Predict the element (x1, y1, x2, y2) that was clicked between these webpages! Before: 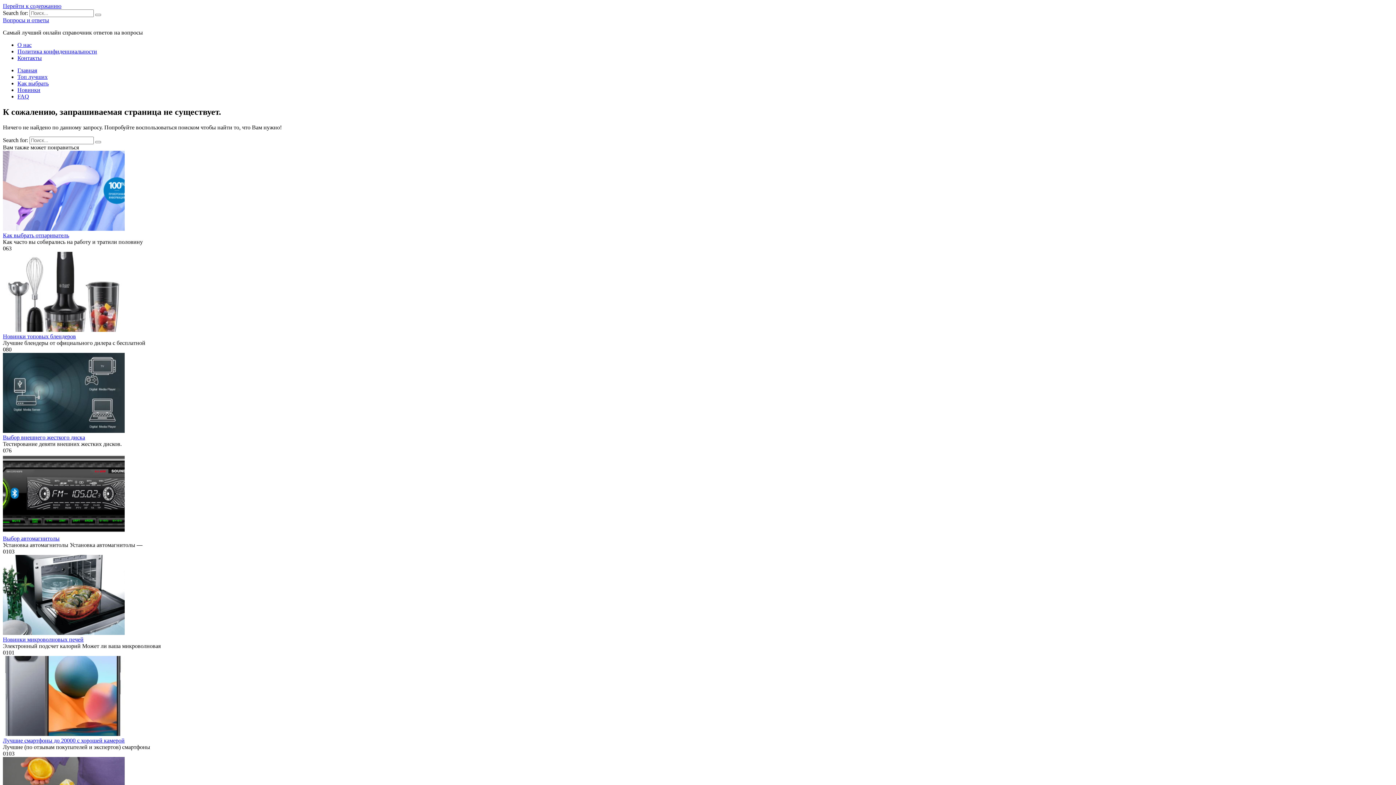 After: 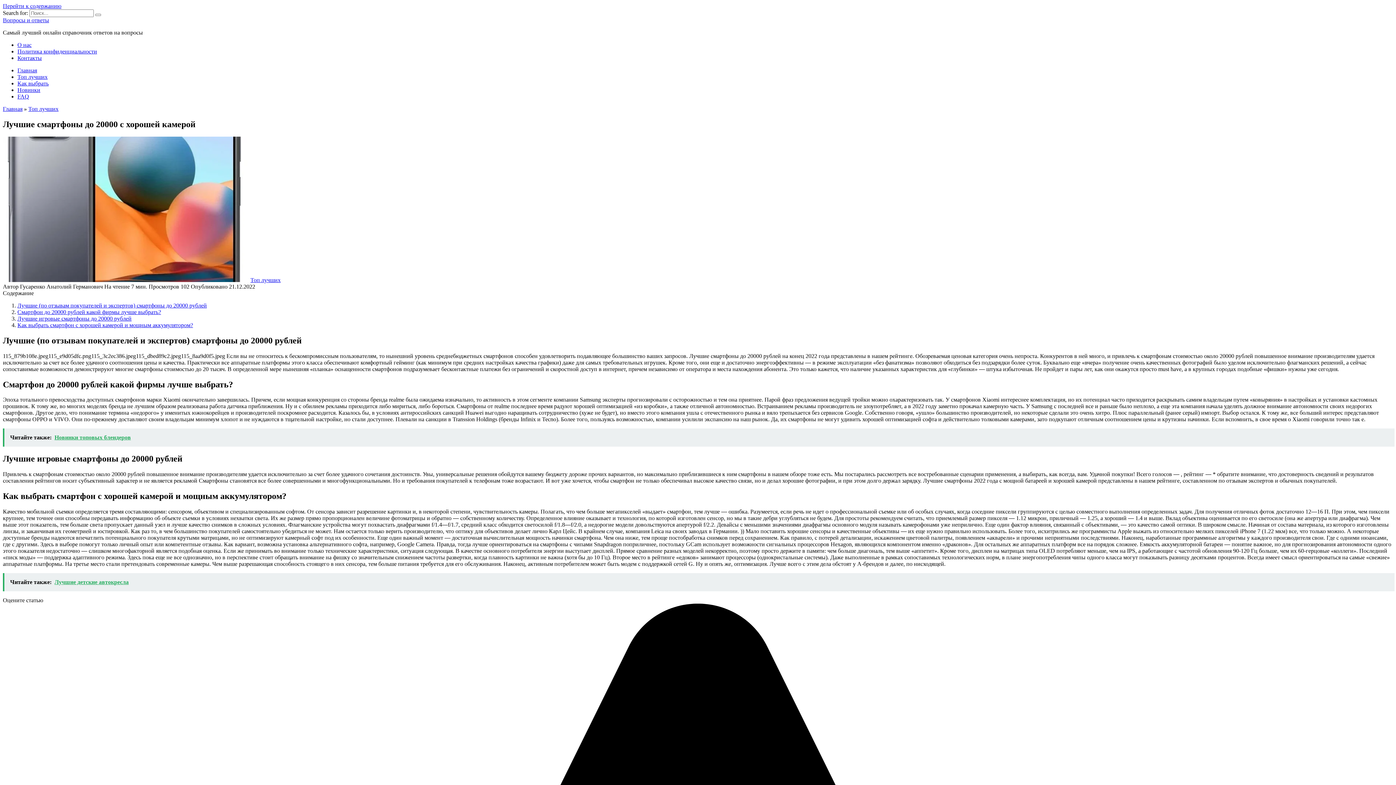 Action: bbox: (2, 731, 124, 737)